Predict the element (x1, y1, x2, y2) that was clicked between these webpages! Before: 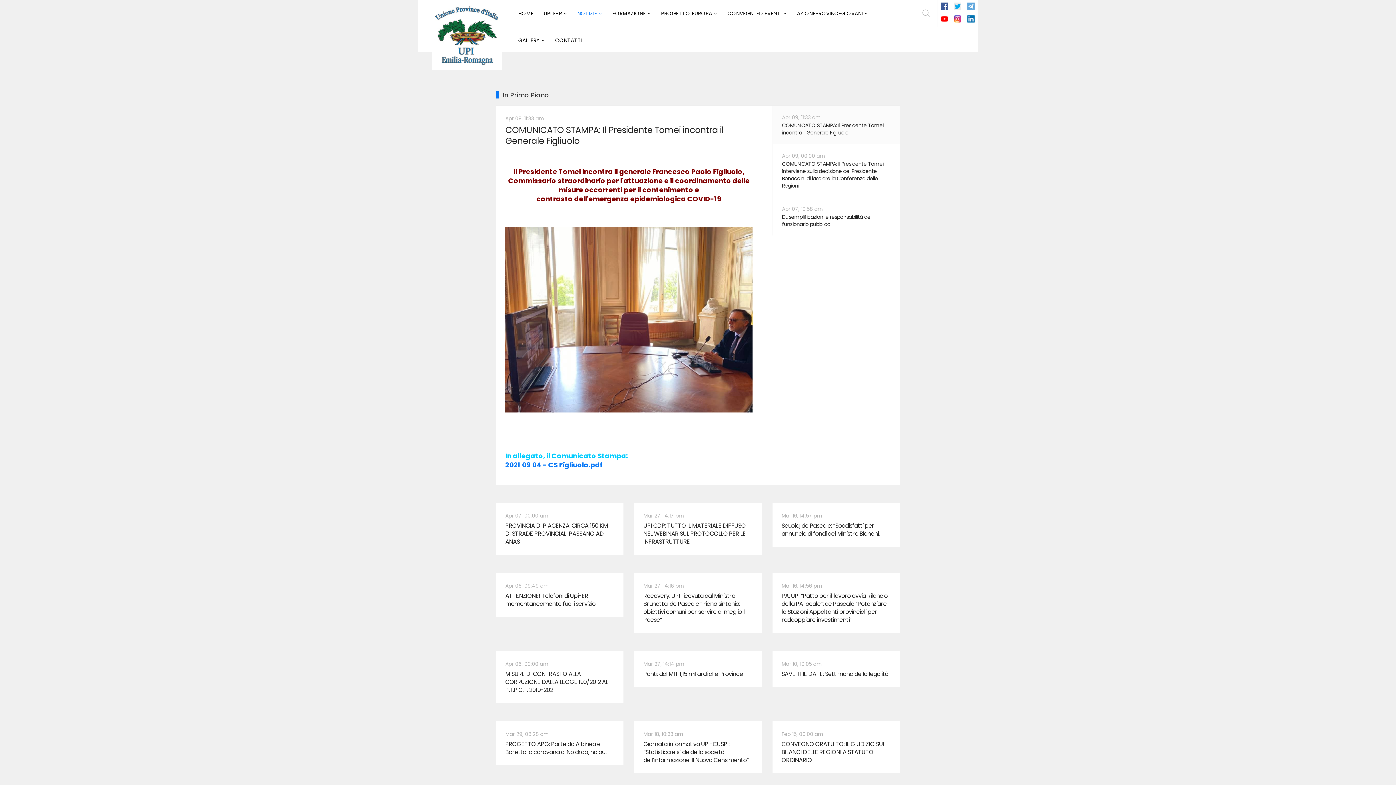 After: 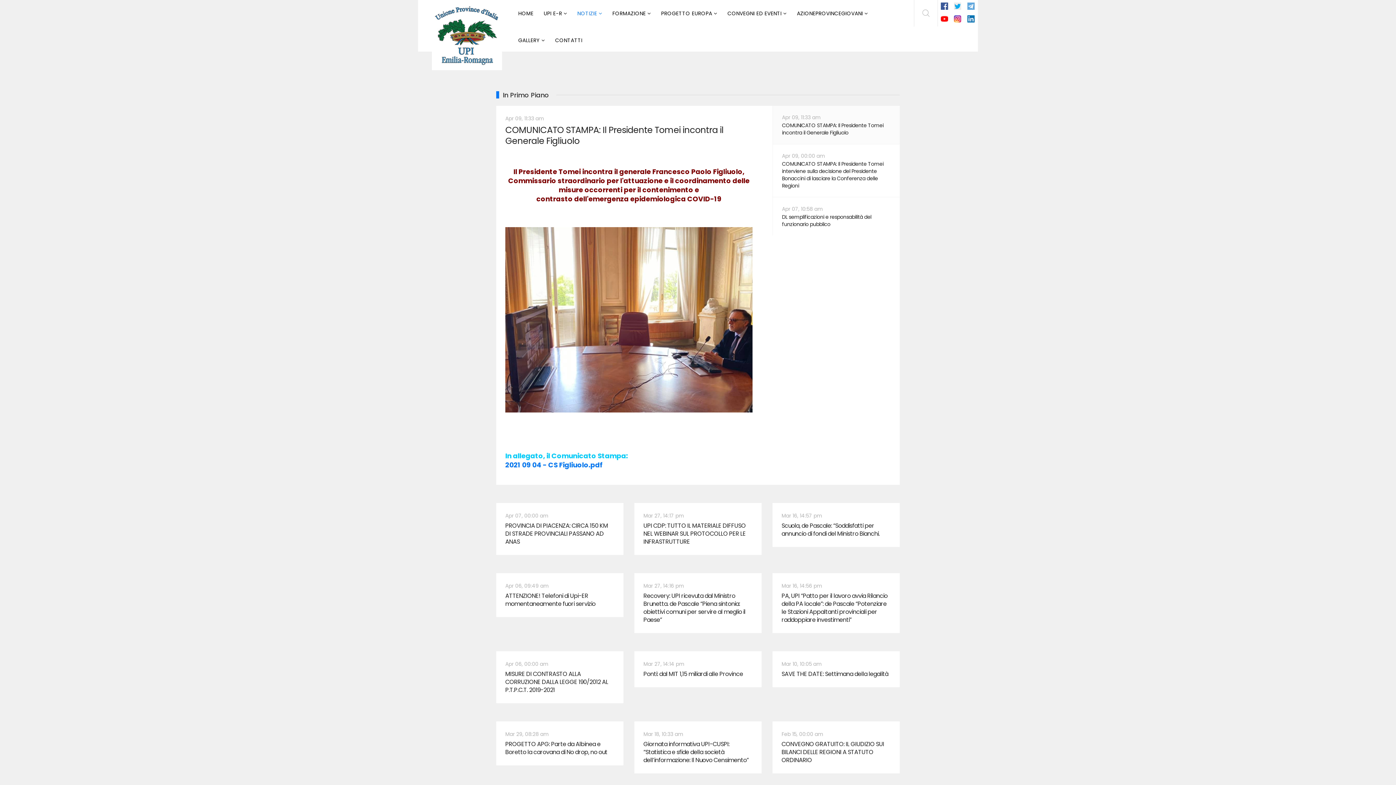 Action: bbox: (964, 2, 978, 9)